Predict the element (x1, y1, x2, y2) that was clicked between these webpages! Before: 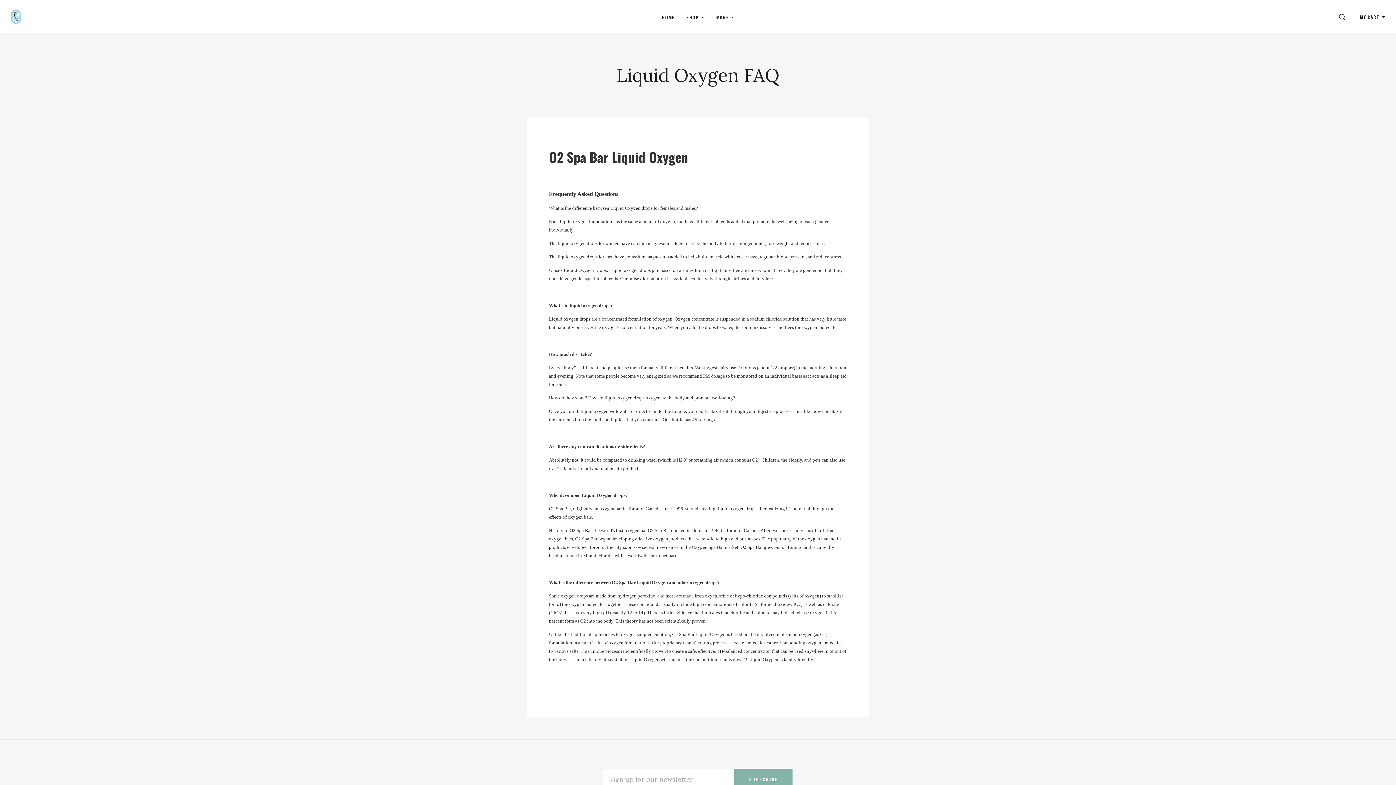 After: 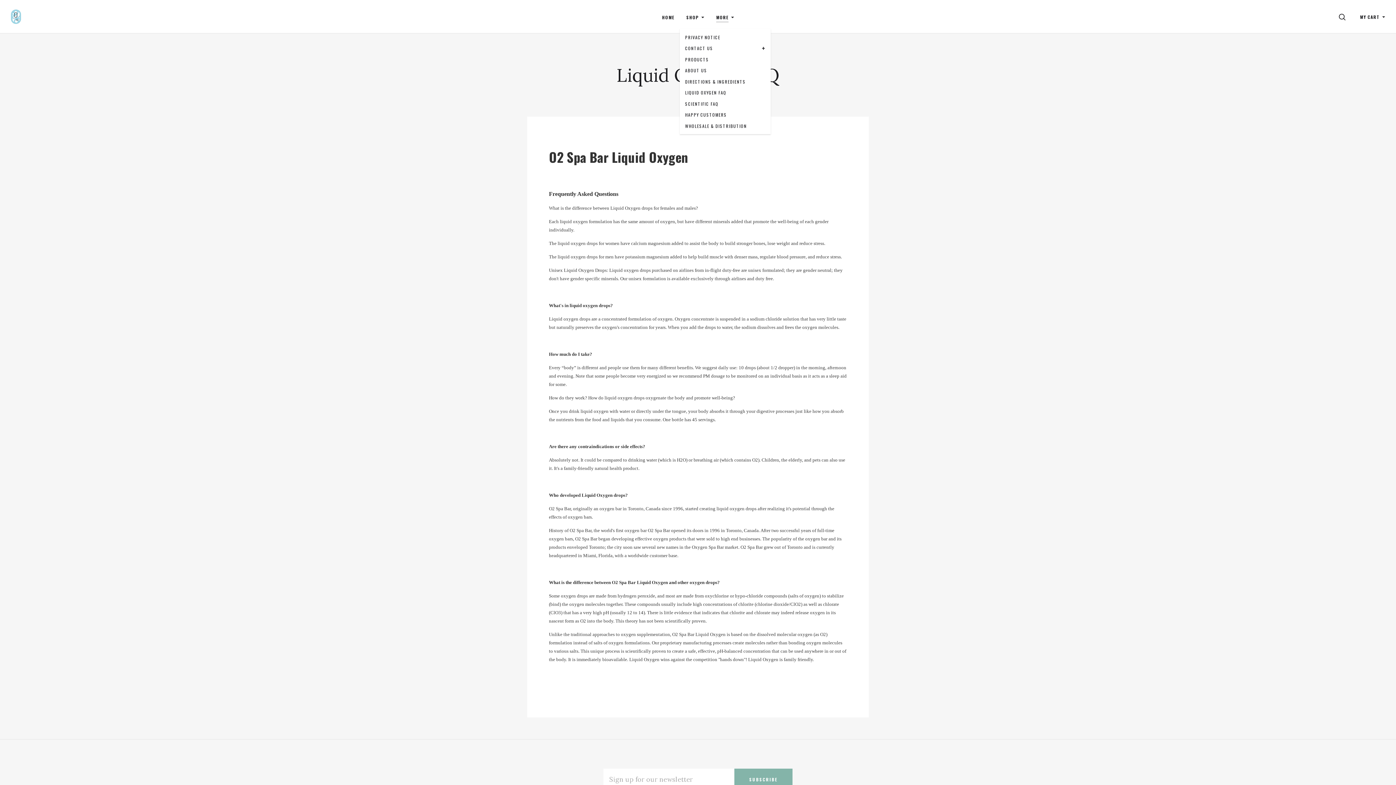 Action: bbox: (716, 13, 734, 19) label: MORE 